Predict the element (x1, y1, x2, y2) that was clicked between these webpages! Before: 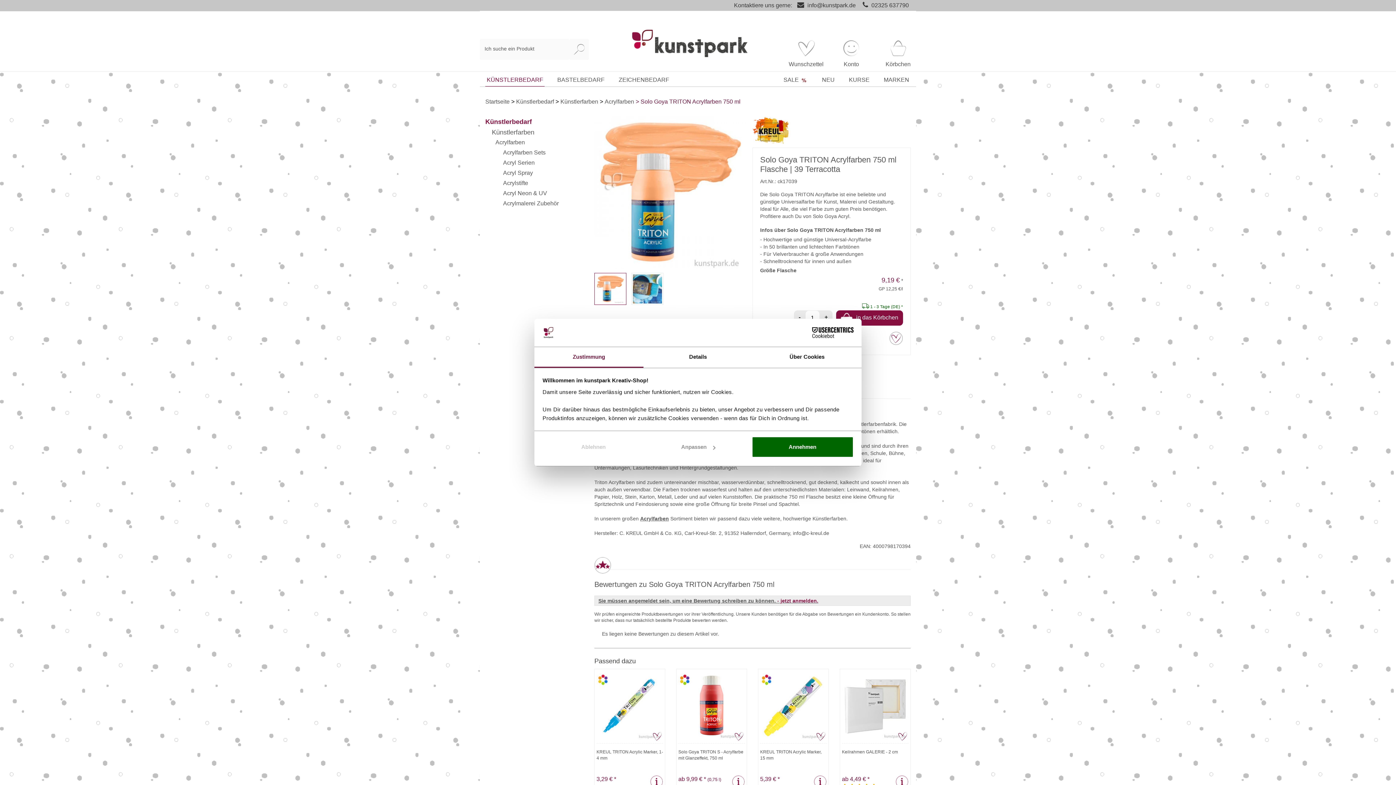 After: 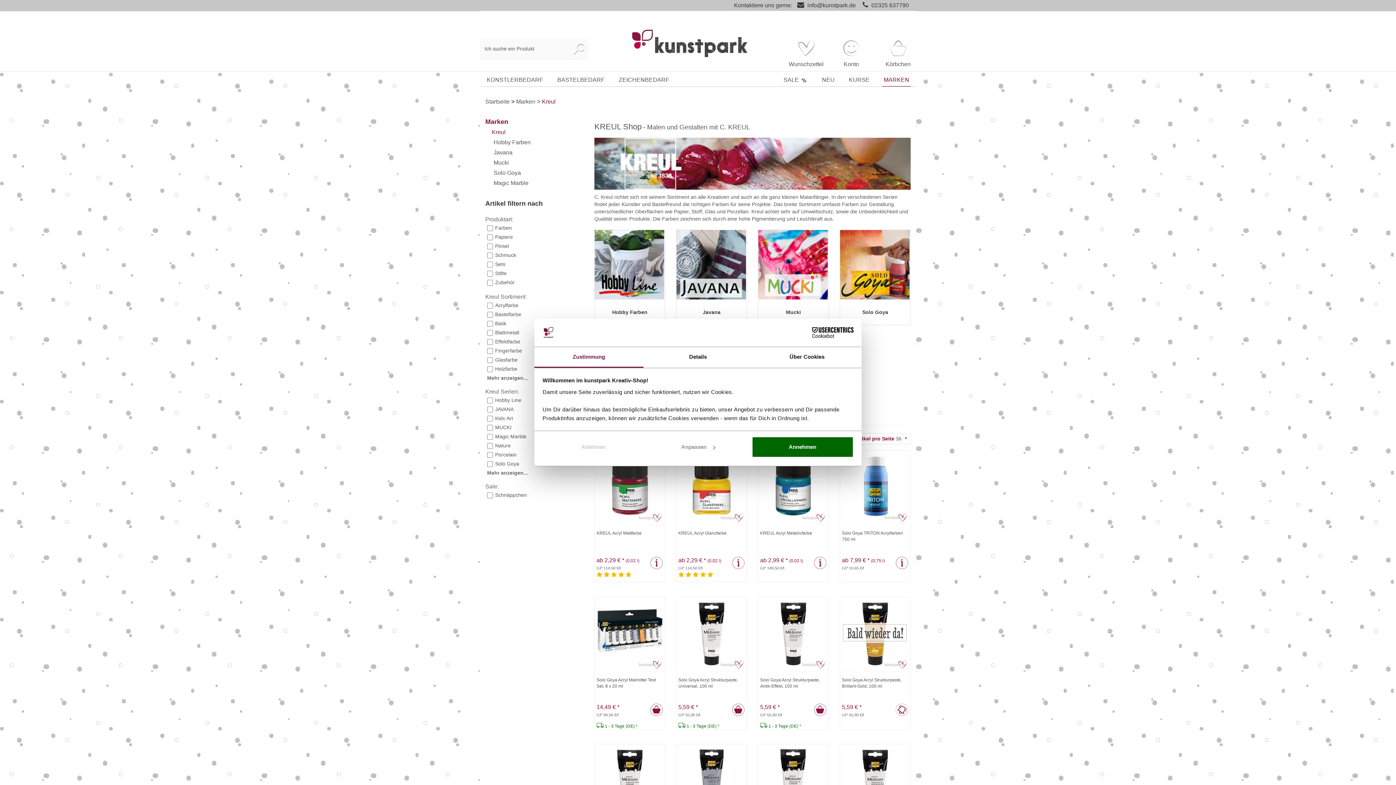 Action: bbox: (752, 126, 789, 132)